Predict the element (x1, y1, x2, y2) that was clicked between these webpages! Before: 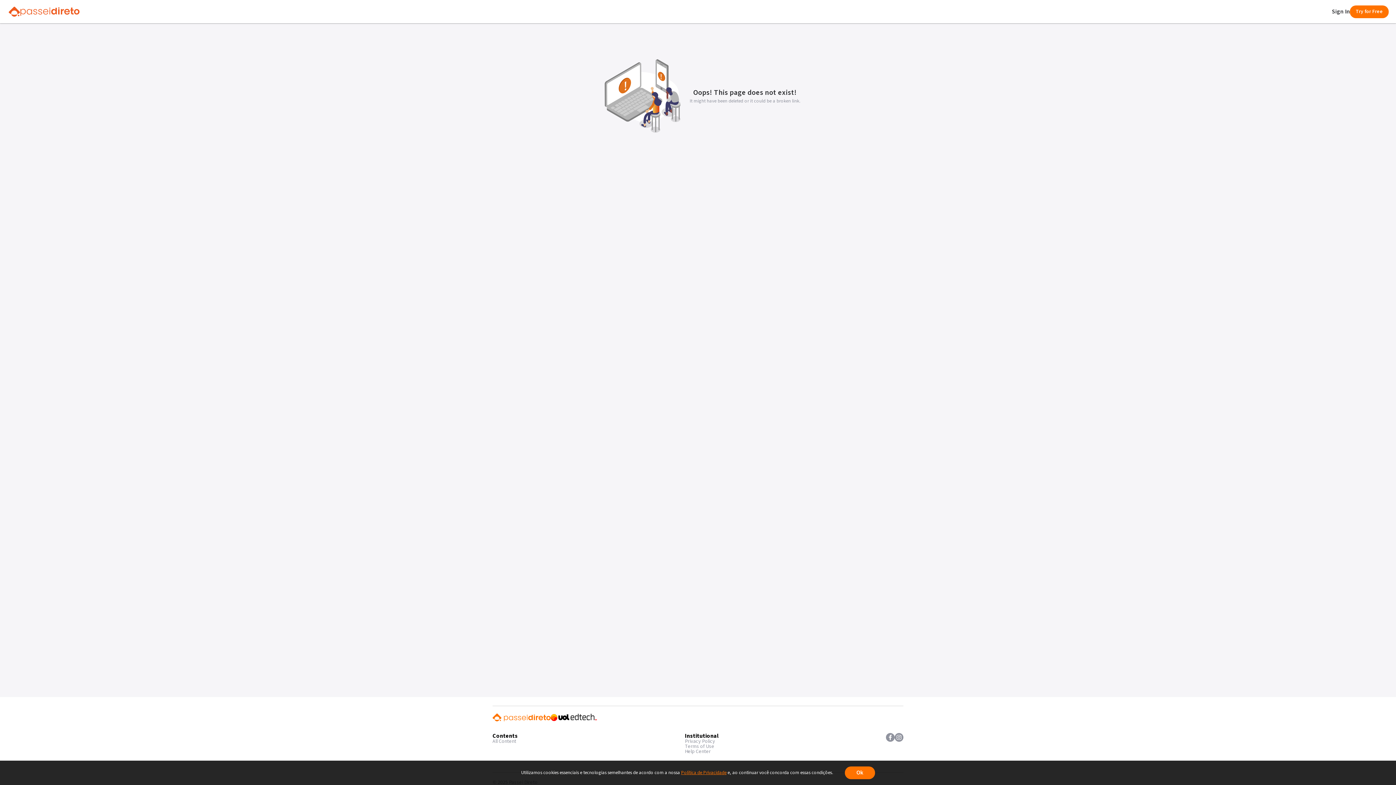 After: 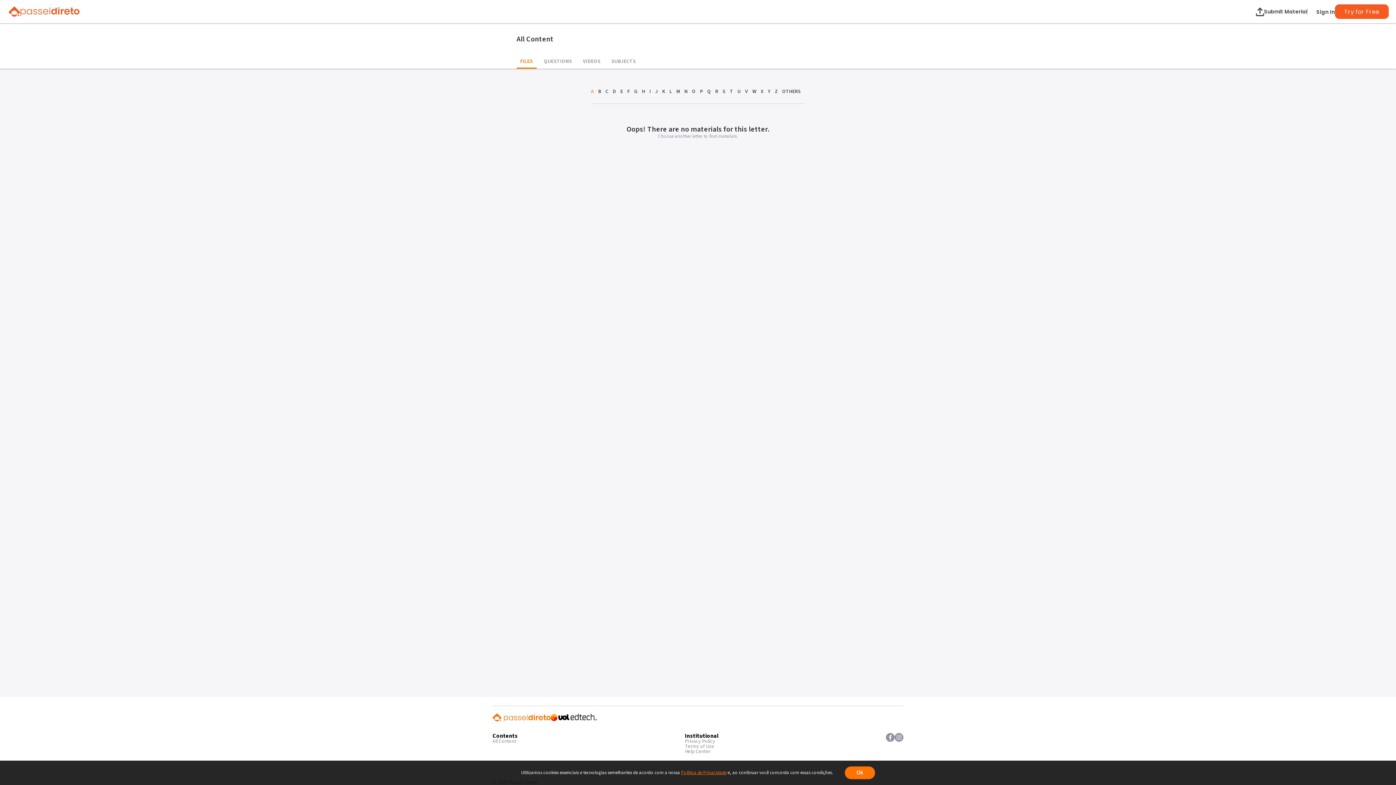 Action: label: All Content bbox: (492, 739, 516, 744)